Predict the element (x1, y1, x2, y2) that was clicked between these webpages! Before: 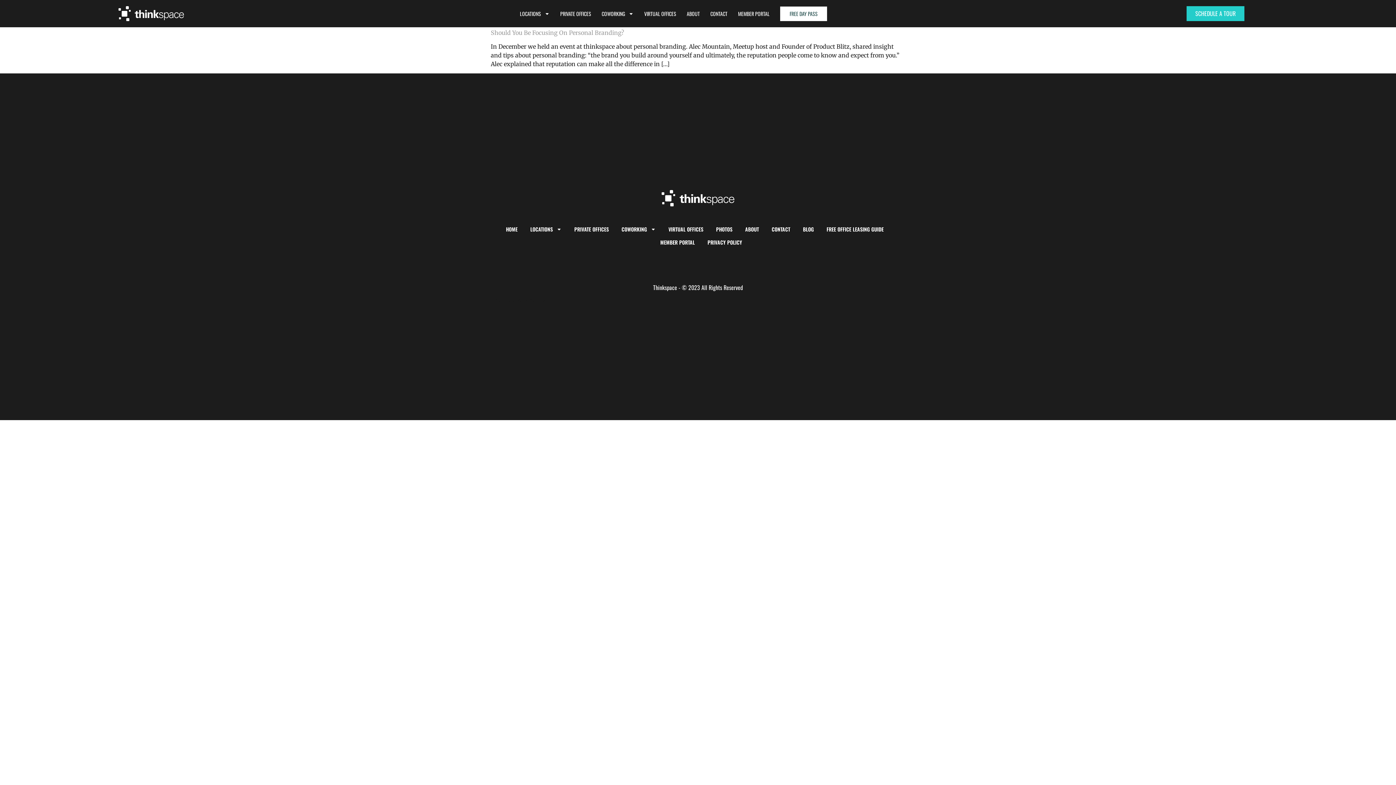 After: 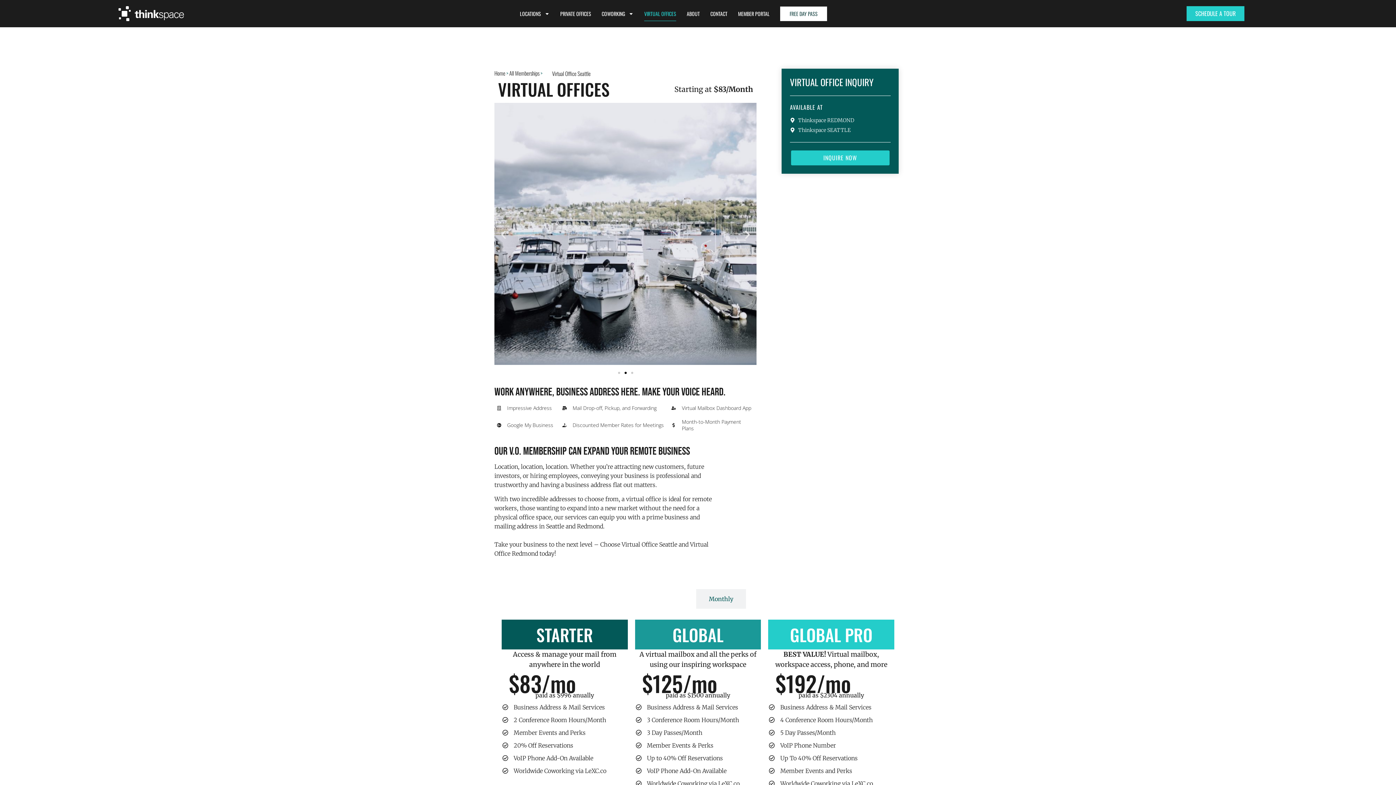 Action: bbox: (668, 222, 703, 235) label: VIRTUAL OFFICES